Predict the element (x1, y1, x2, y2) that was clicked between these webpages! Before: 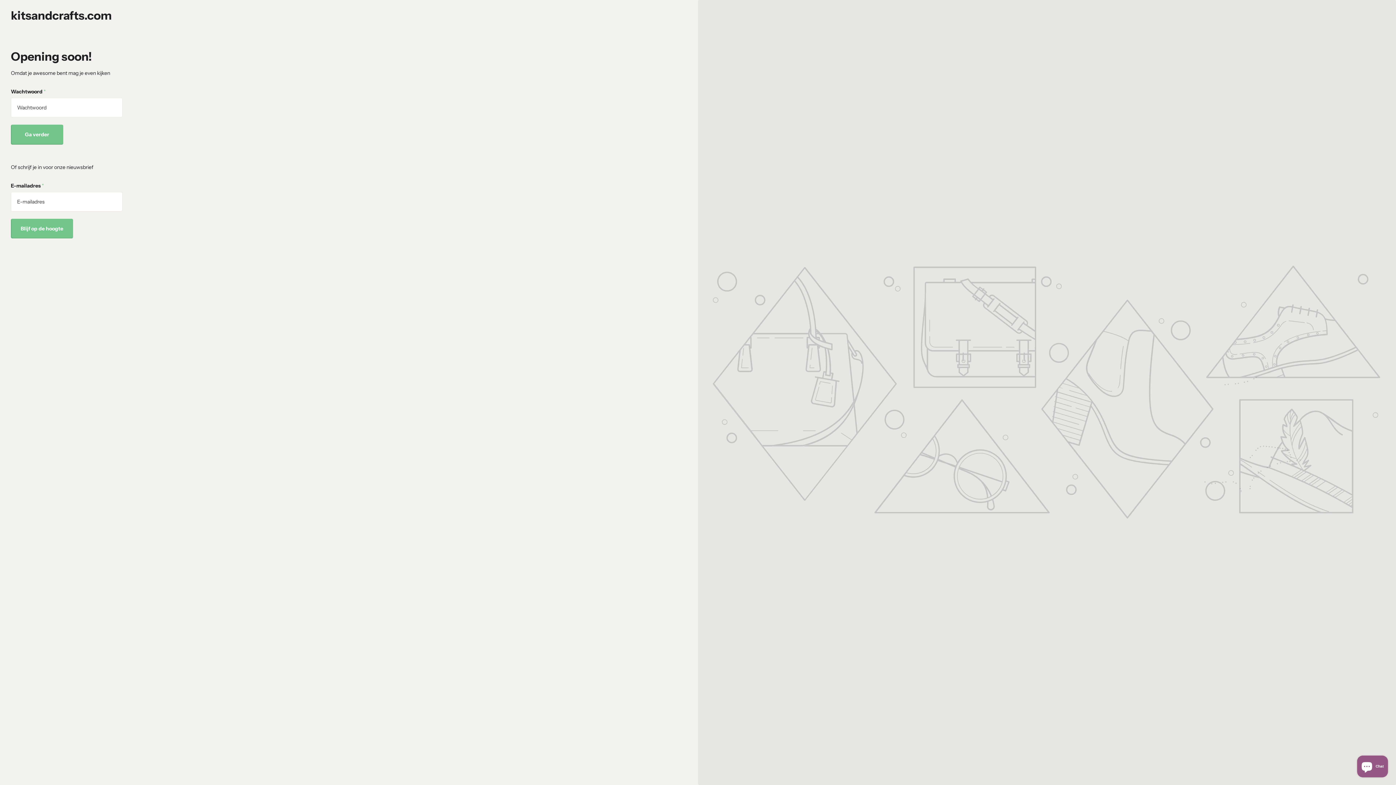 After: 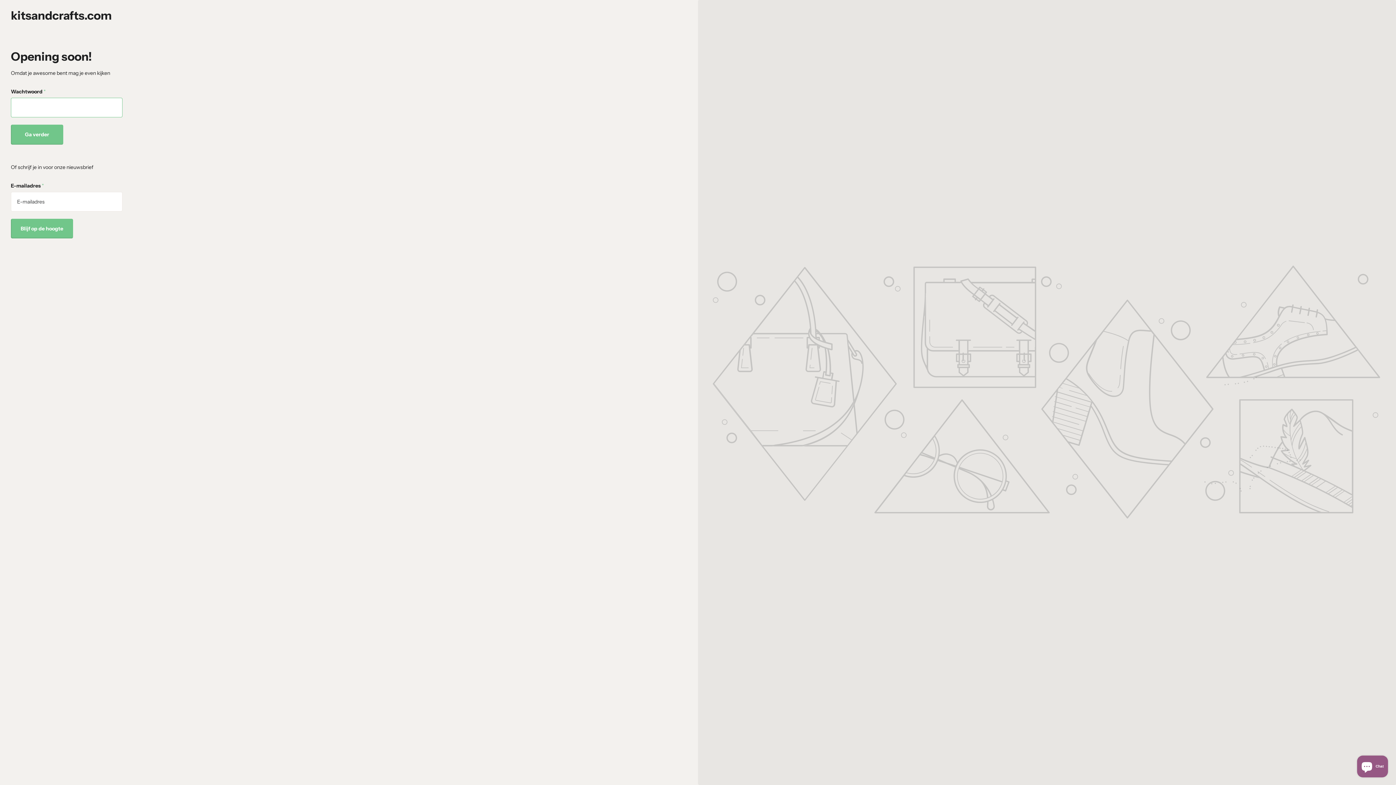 Action: bbox: (10, 124, 63, 144) label: Ga verder